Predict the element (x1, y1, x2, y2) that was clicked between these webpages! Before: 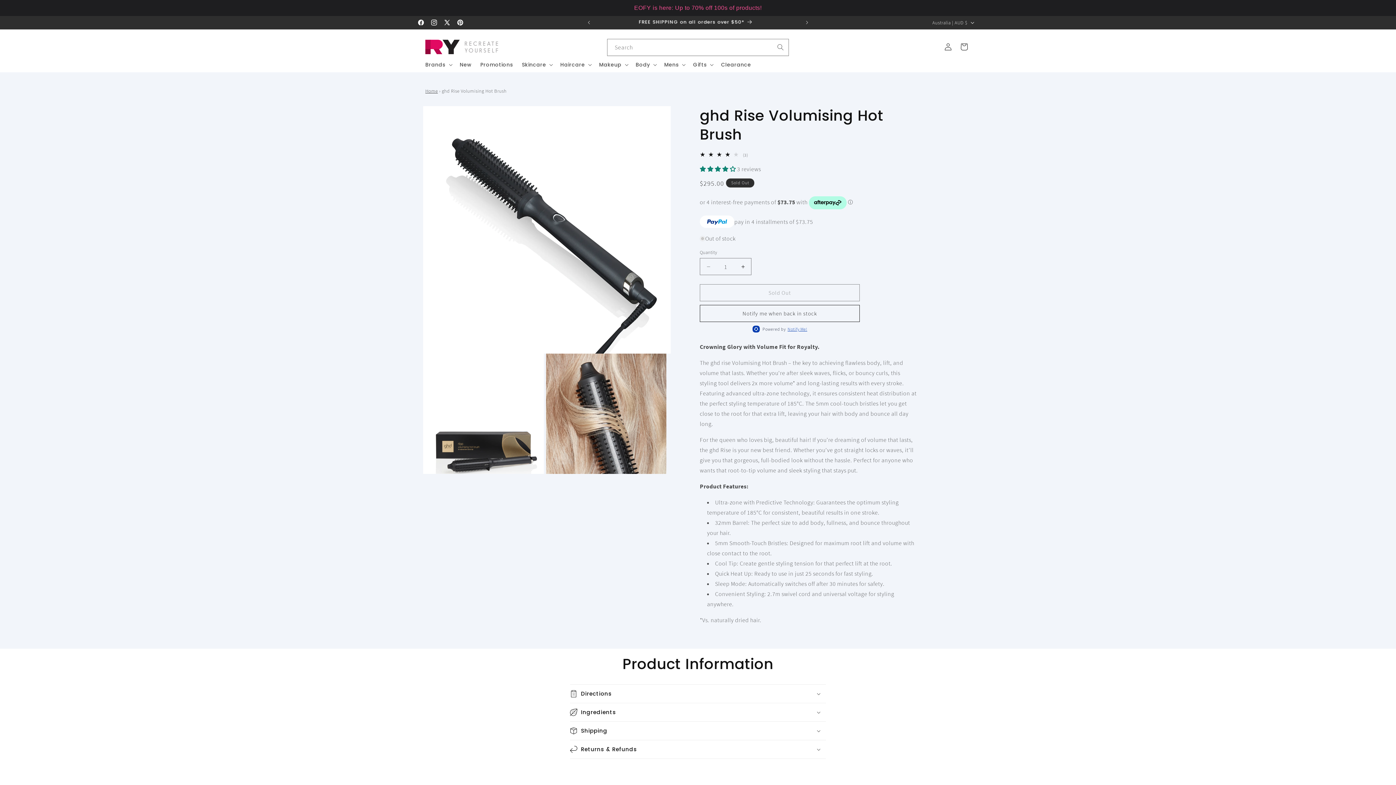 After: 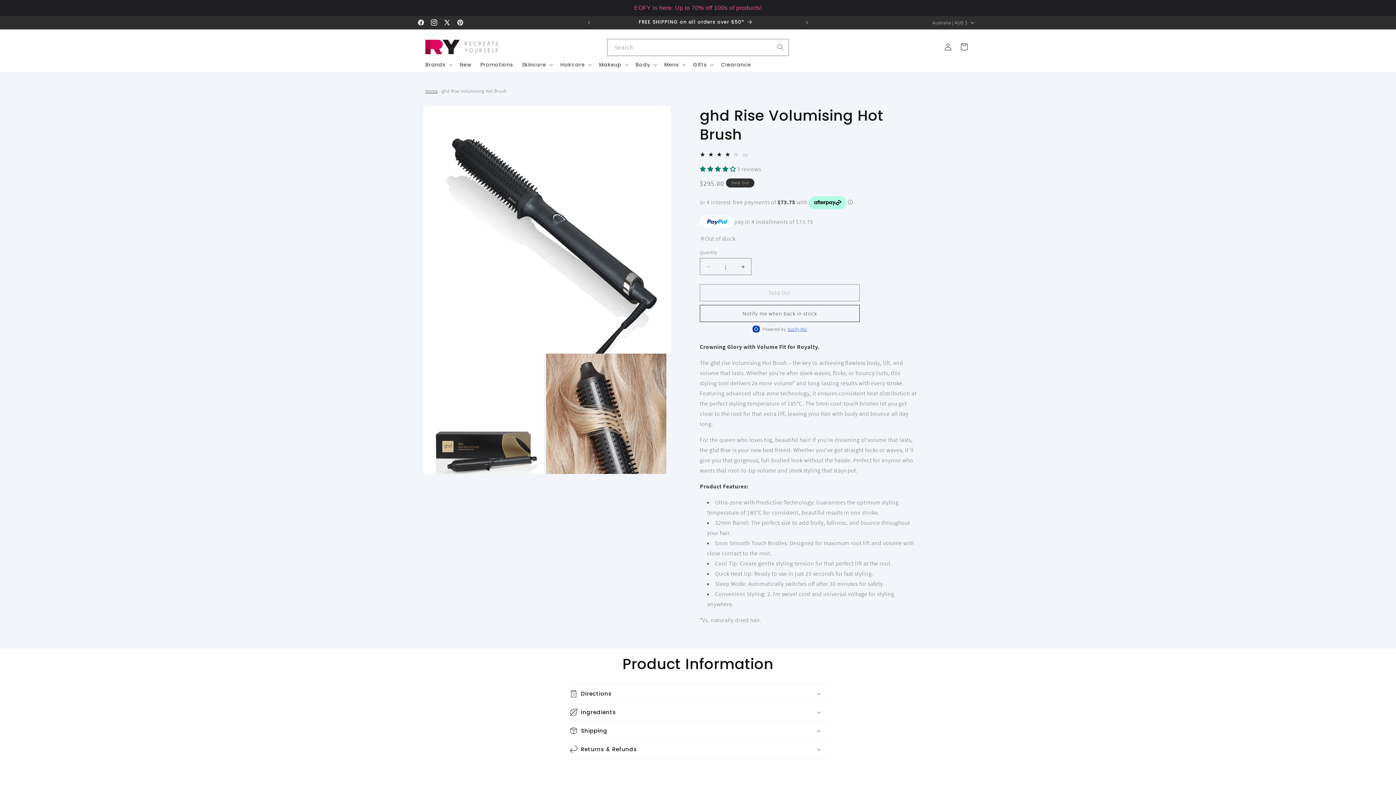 Action: label: Instagram bbox: (427, 15, 440, 29)